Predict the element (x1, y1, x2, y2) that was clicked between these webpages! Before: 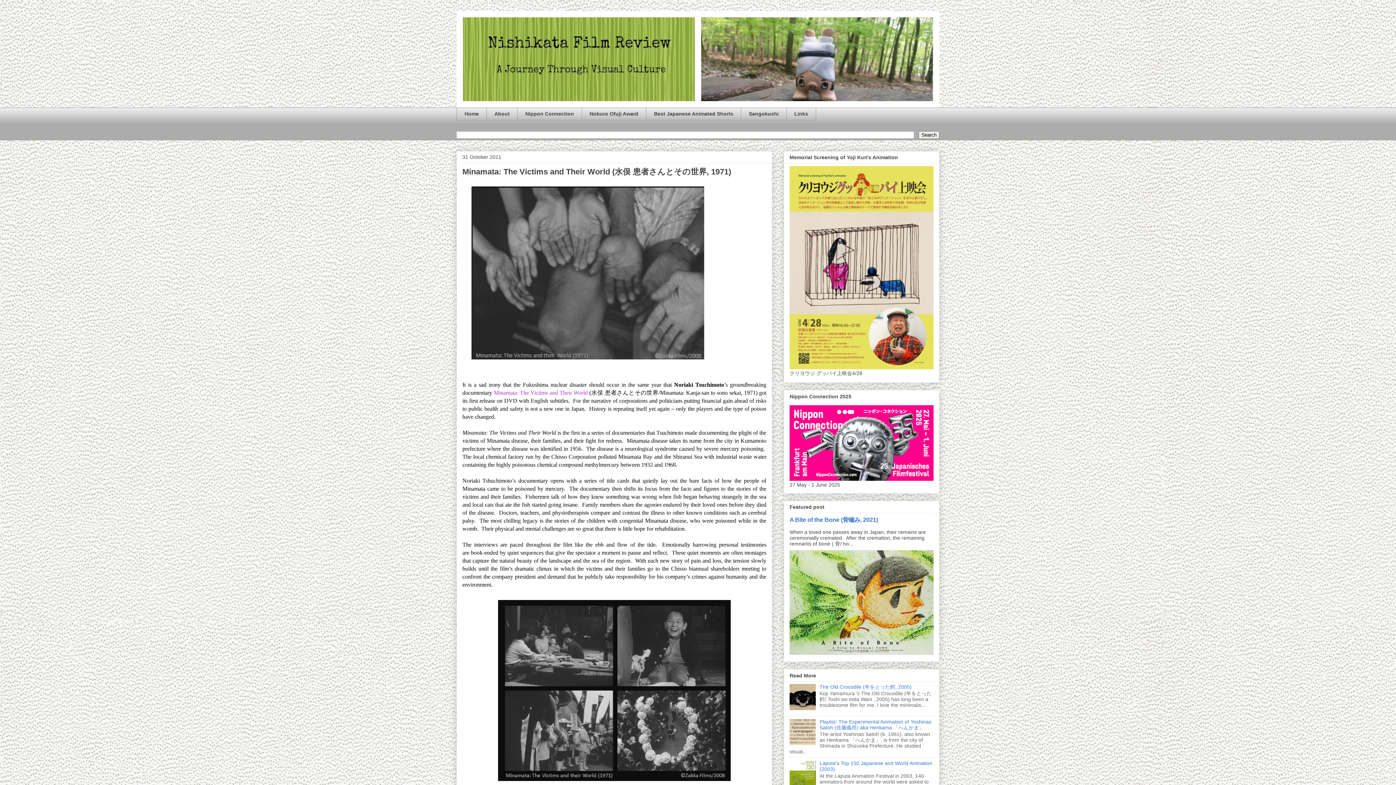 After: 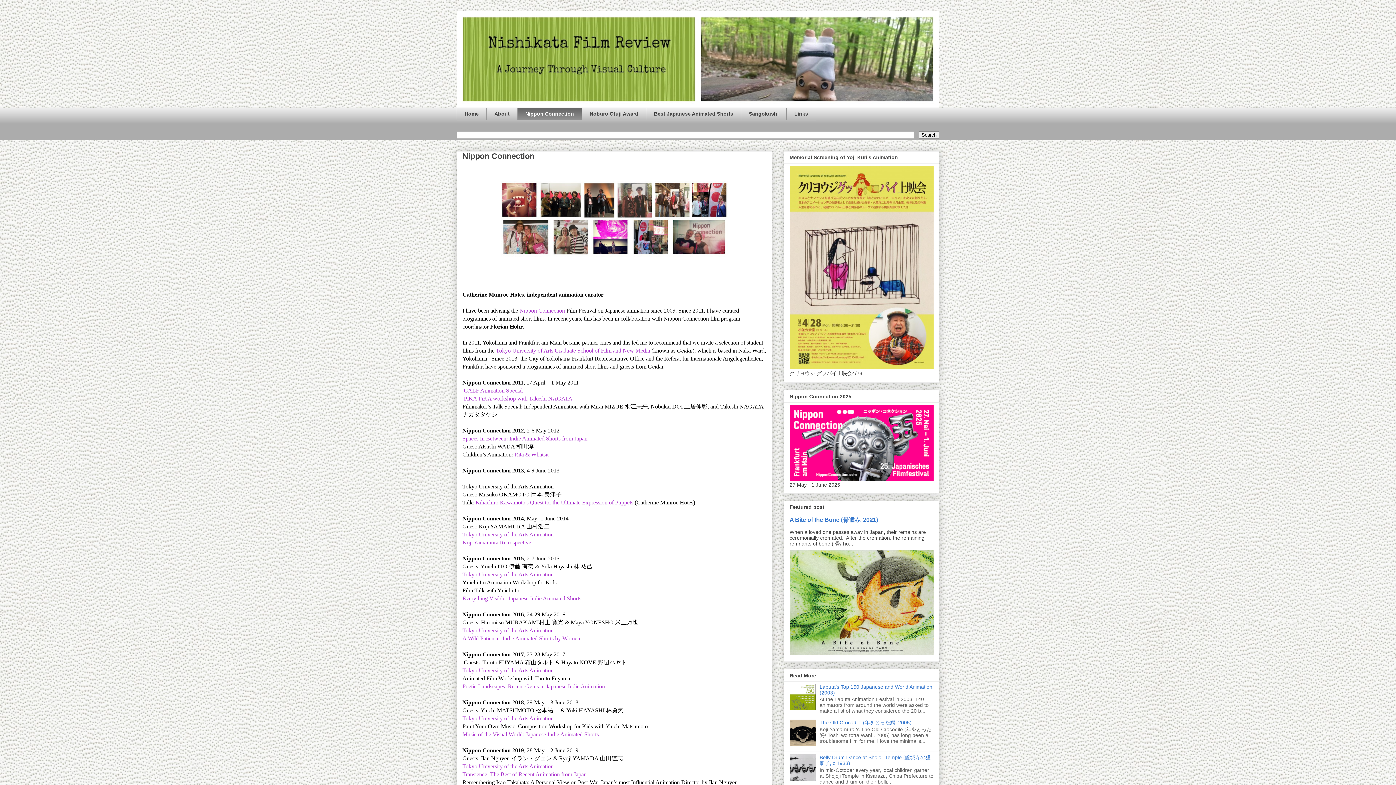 Action: label: Nippon Connection bbox: (517, 107, 581, 120)